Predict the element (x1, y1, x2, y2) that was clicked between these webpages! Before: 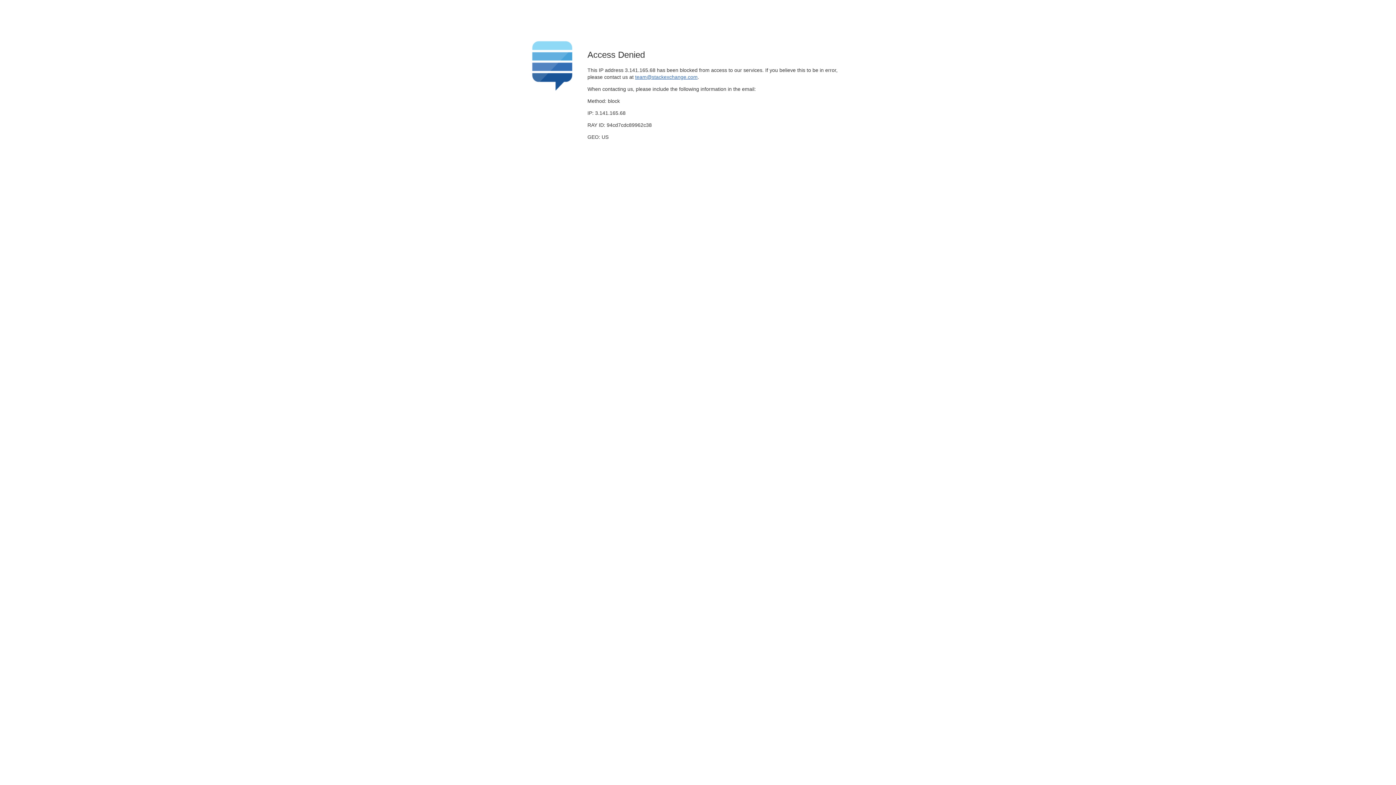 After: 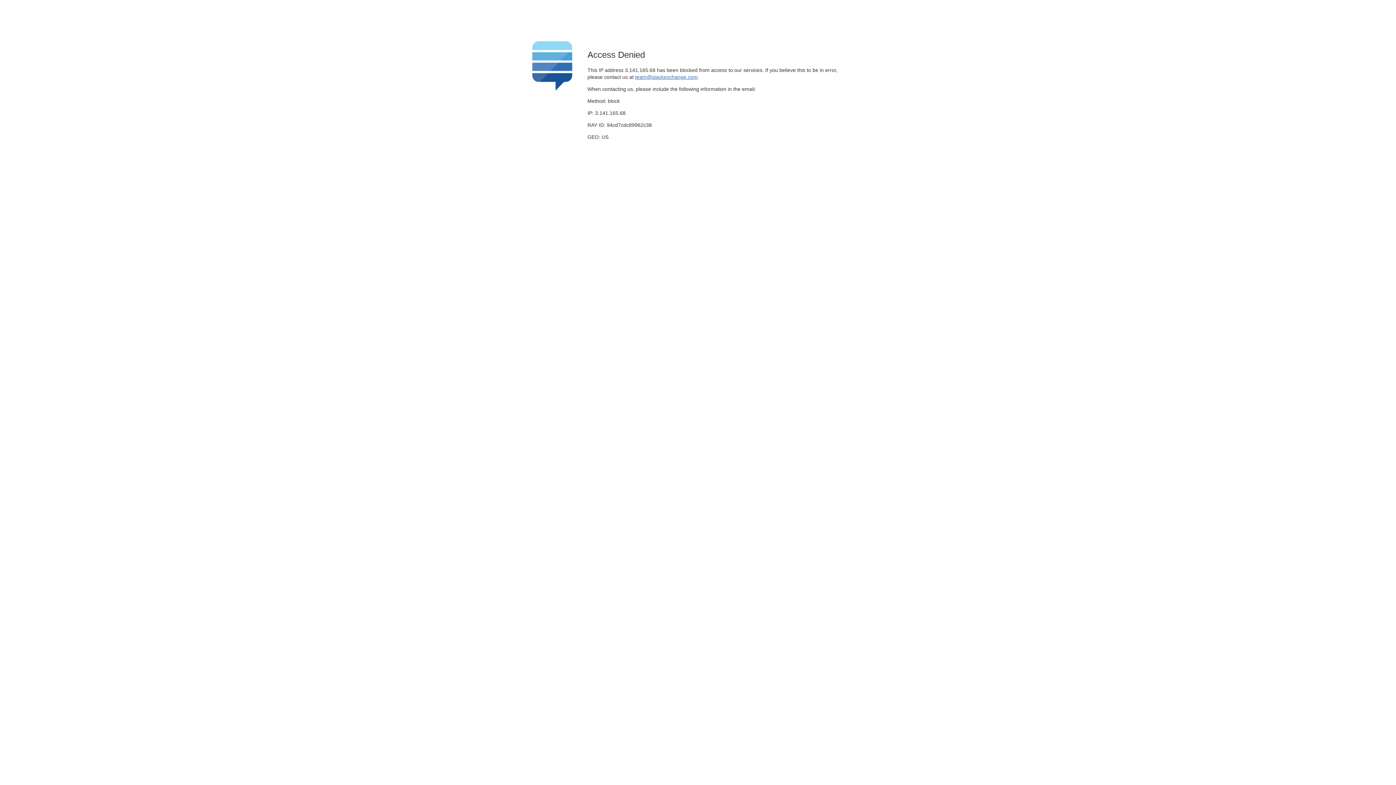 Action: label: team@stackexchange.com bbox: (635, 74, 697, 79)